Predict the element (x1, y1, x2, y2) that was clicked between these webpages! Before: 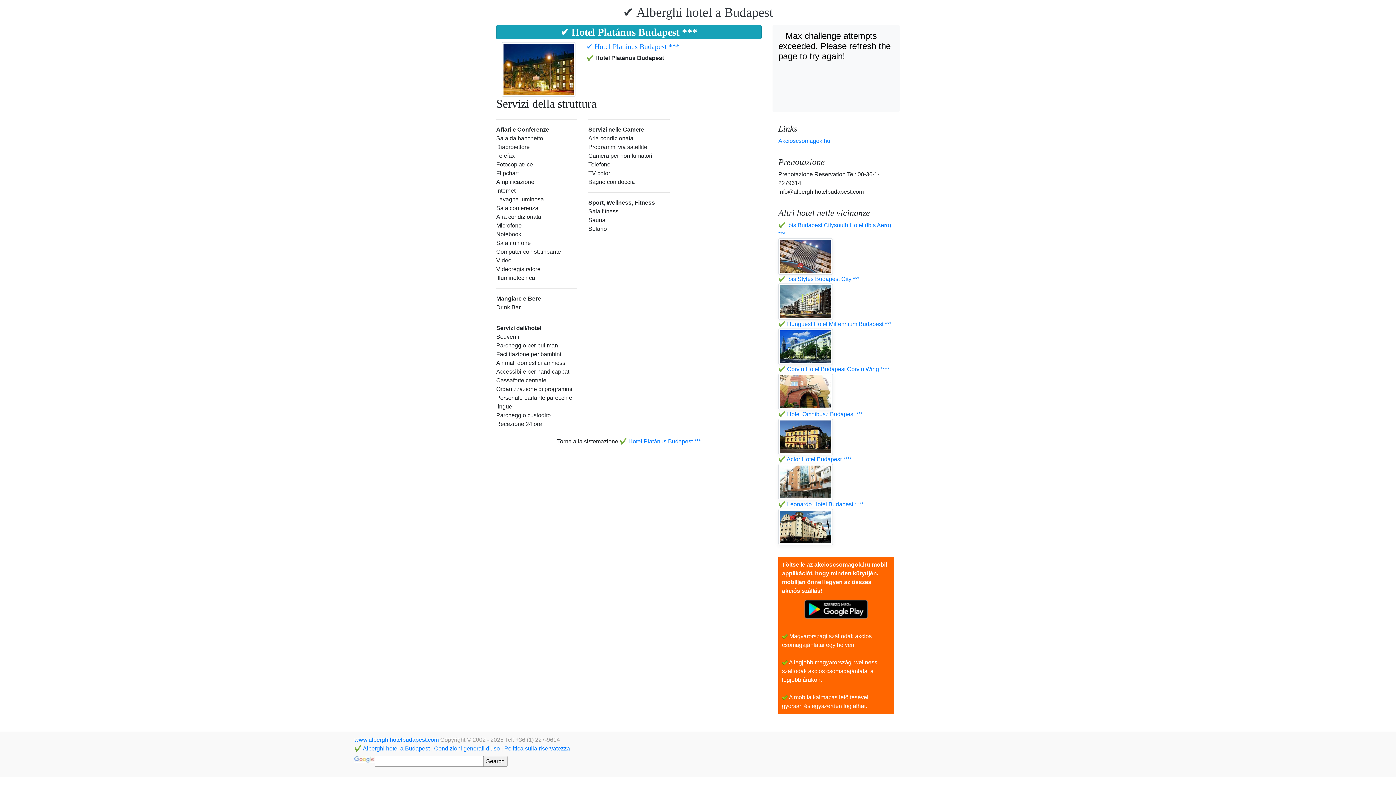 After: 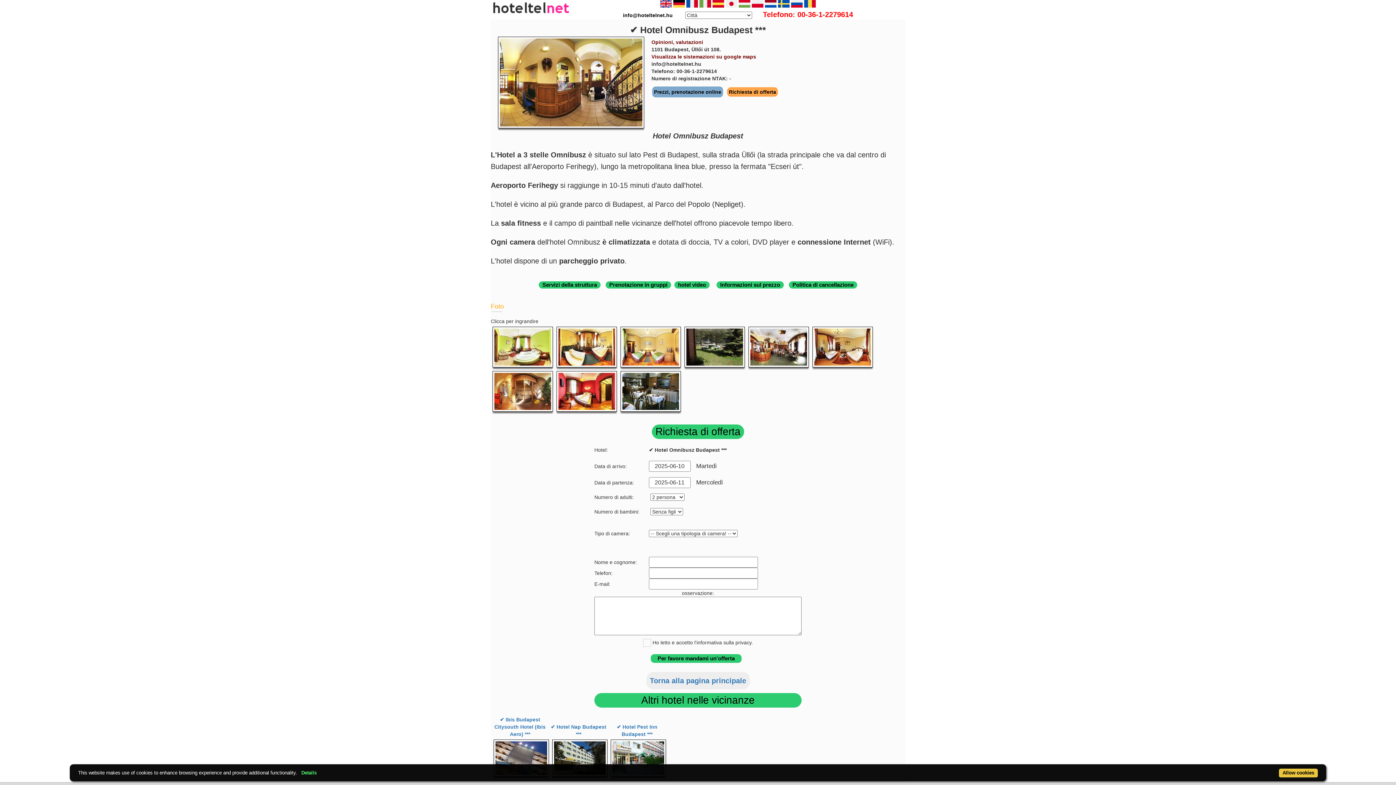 Action: label: ✔️ Hotel Omnibusz Budapest *** bbox: (778, 411, 862, 417)